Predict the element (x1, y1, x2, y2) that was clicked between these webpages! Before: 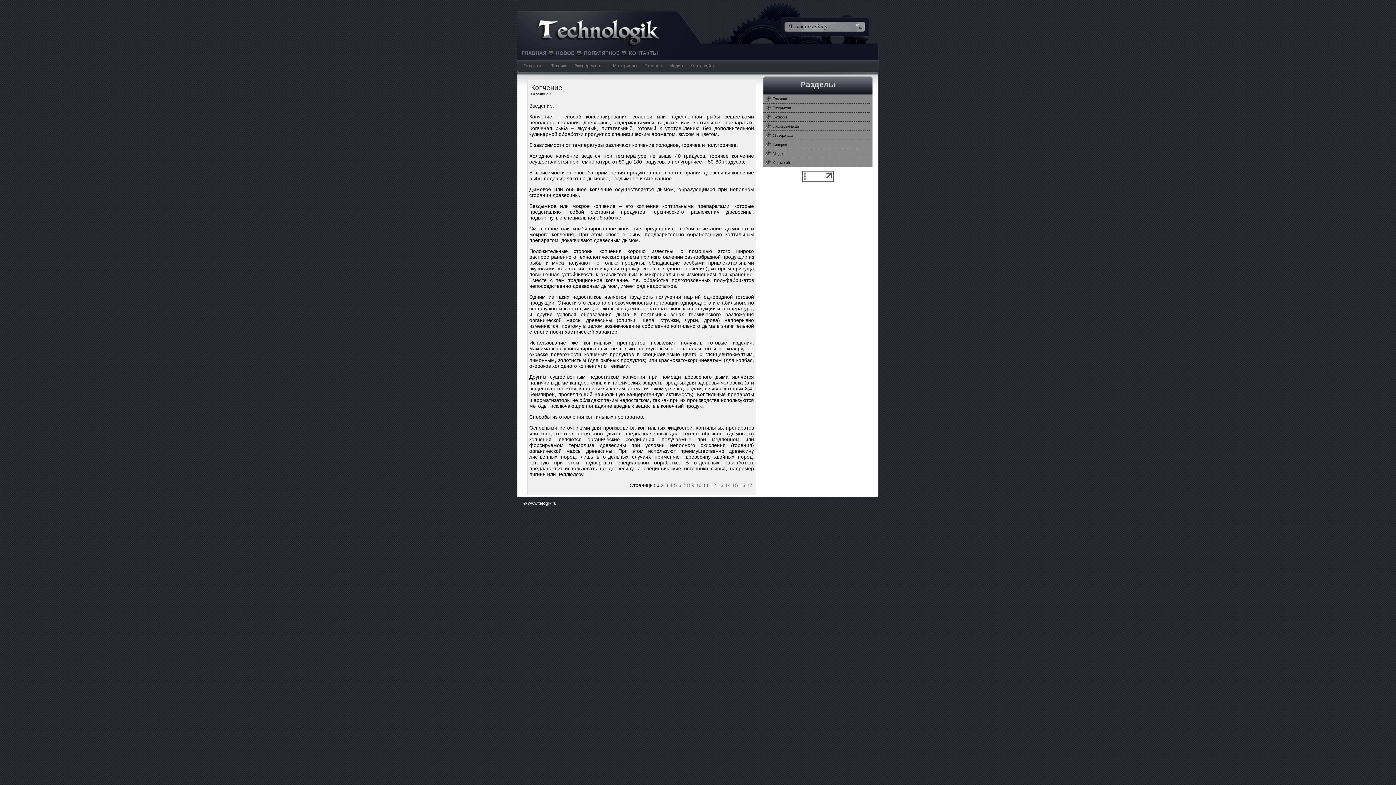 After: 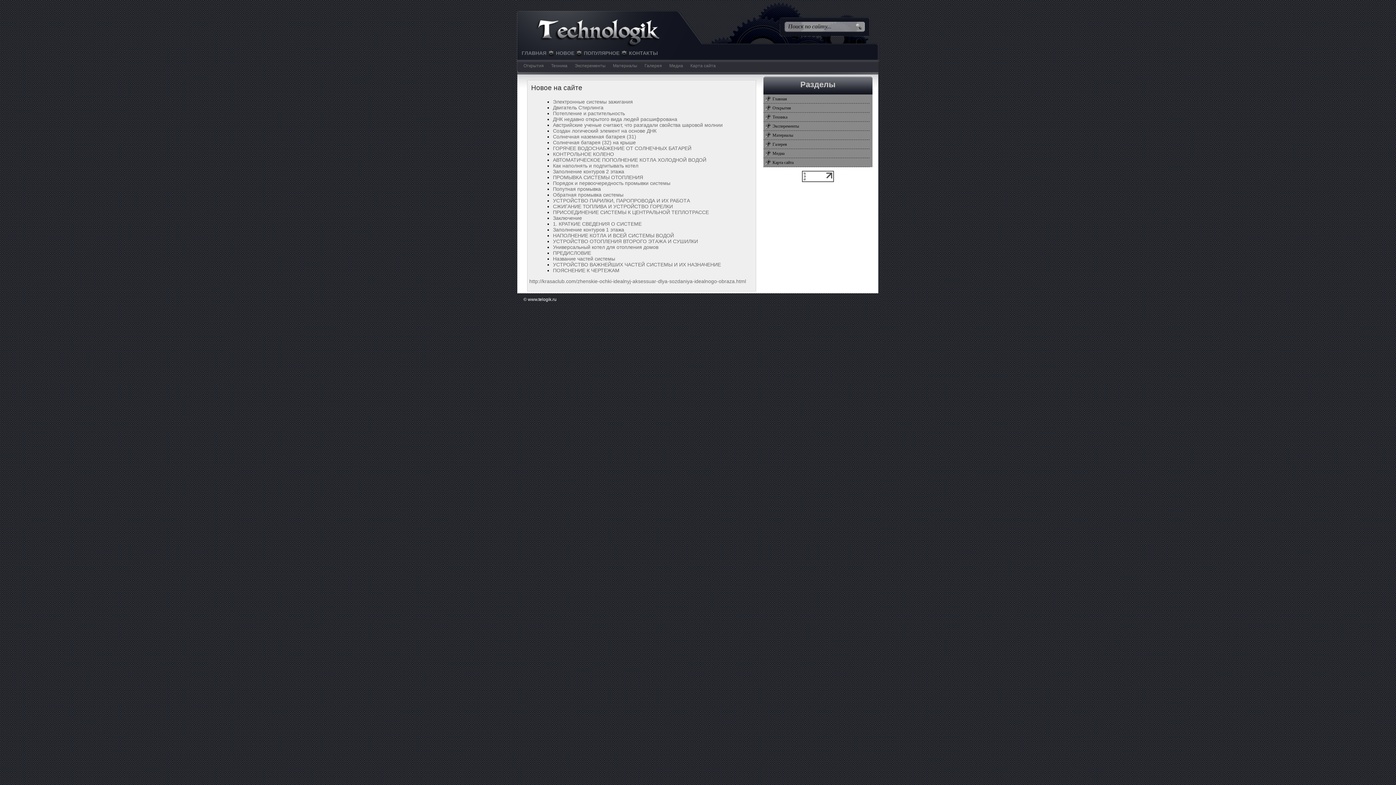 Action: label: НОВОЕ bbox: (548, 47, 576, 59)